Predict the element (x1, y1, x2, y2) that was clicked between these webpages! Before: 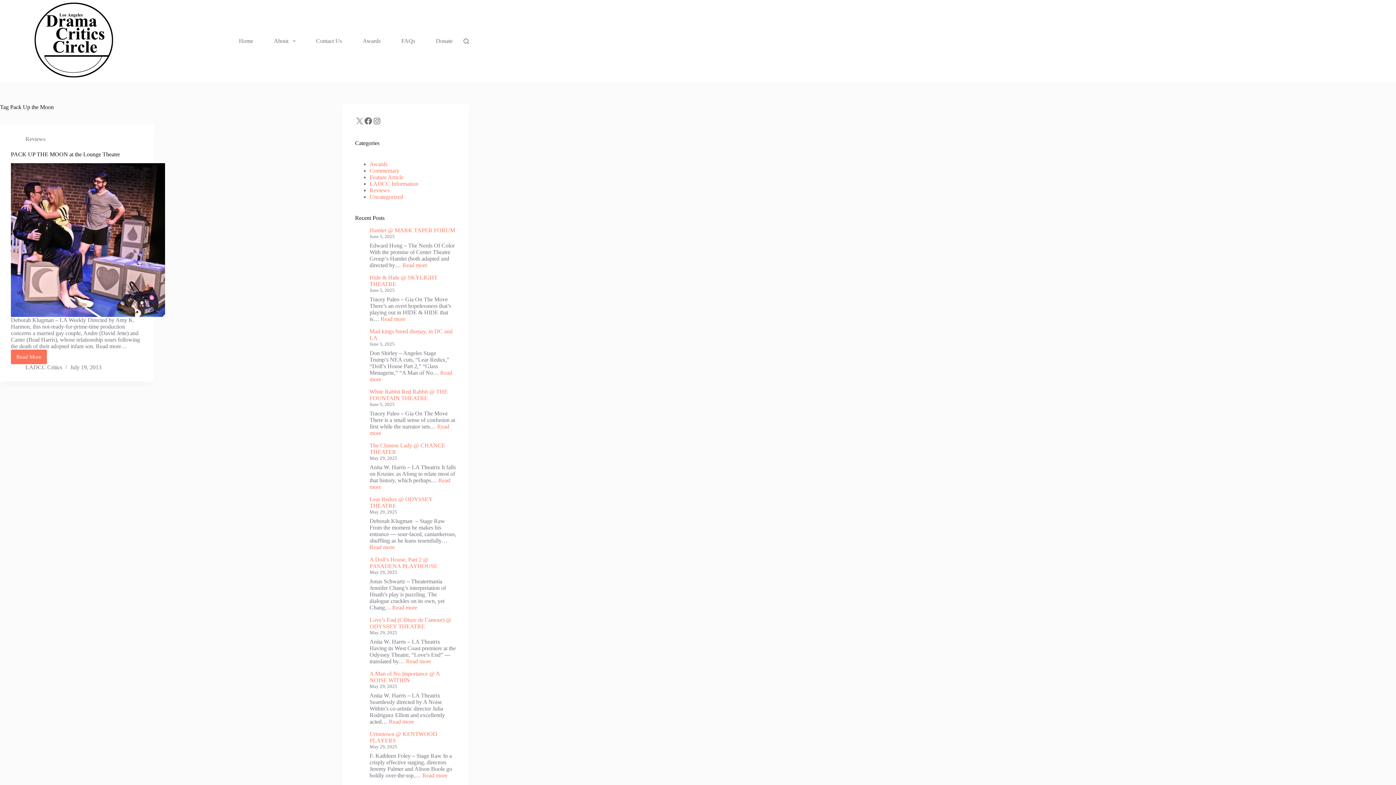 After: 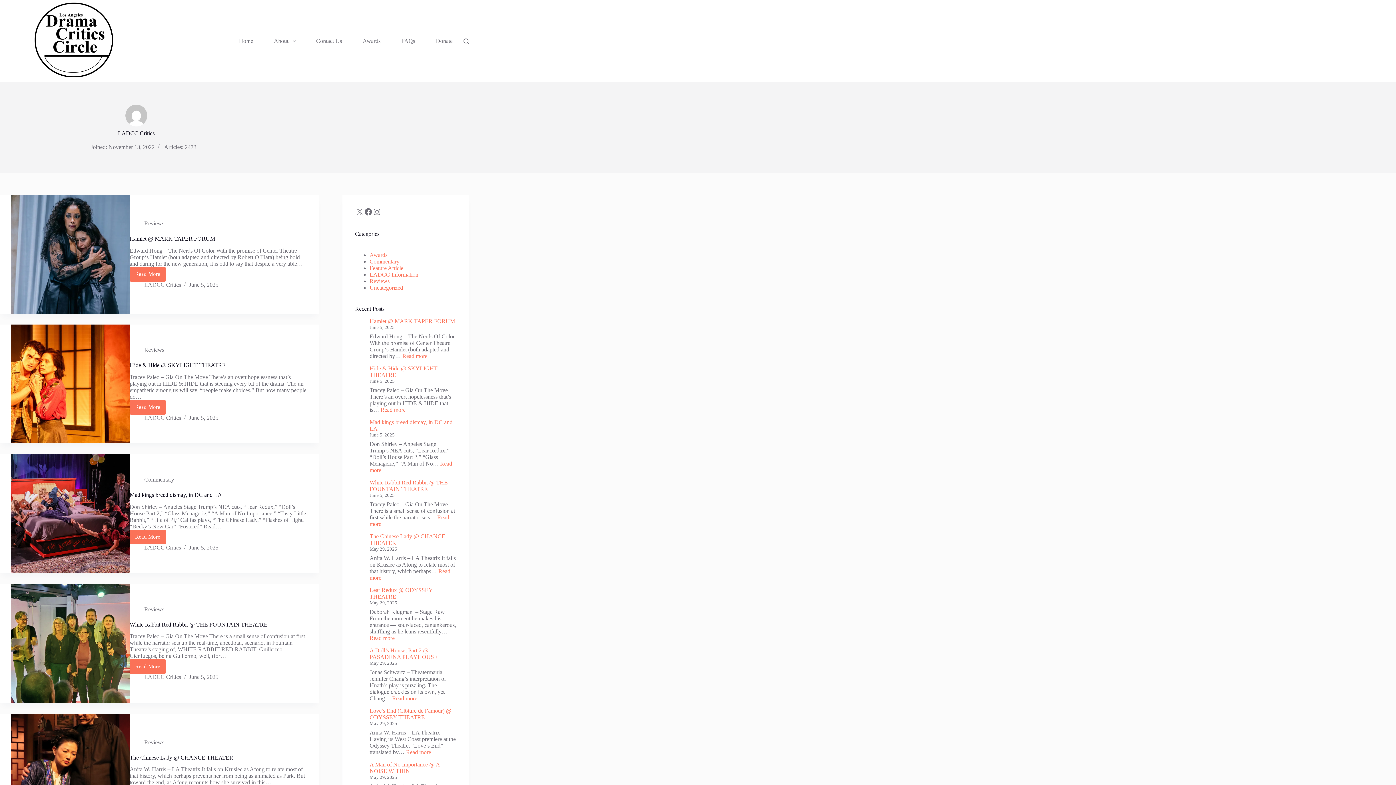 Action: label: LADCC Critics bbox: (25, 364, 62, 370)